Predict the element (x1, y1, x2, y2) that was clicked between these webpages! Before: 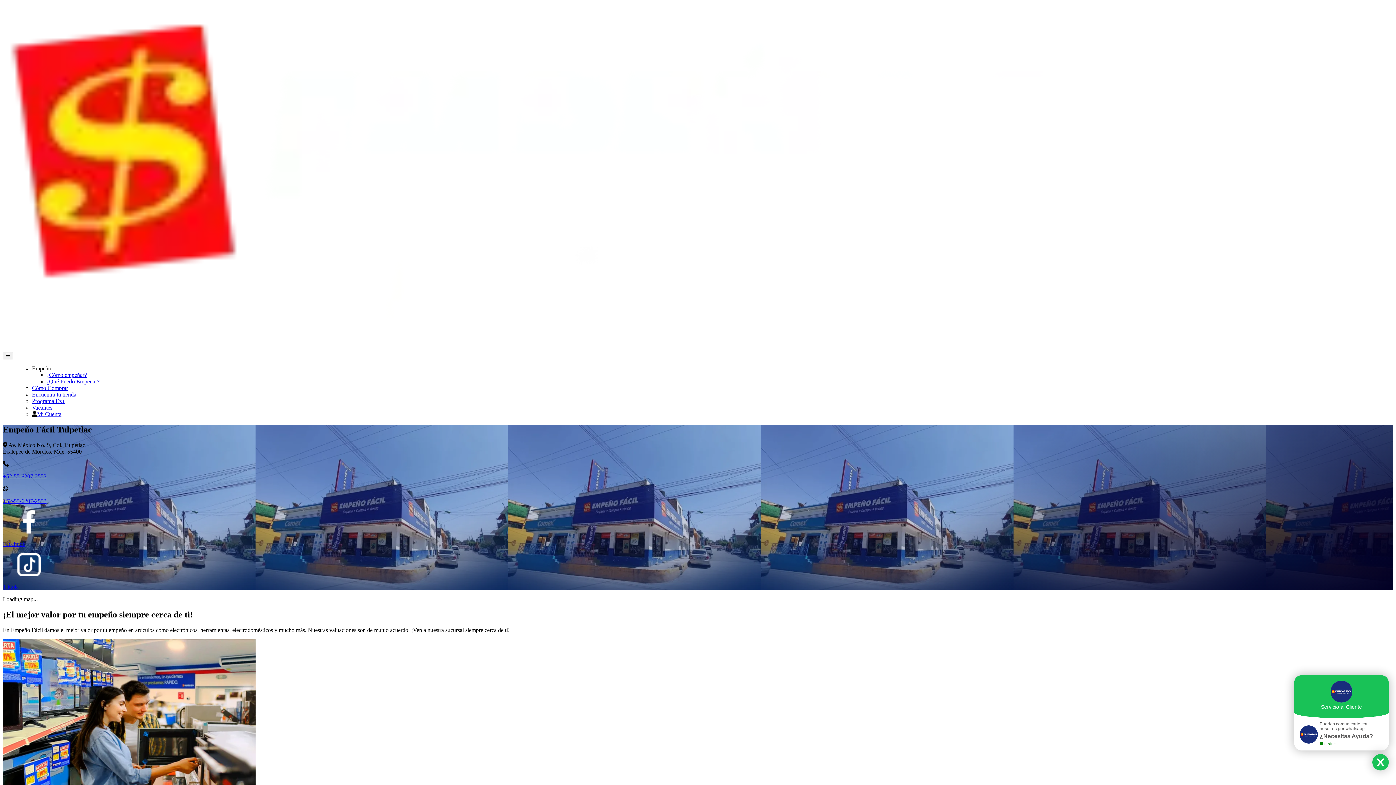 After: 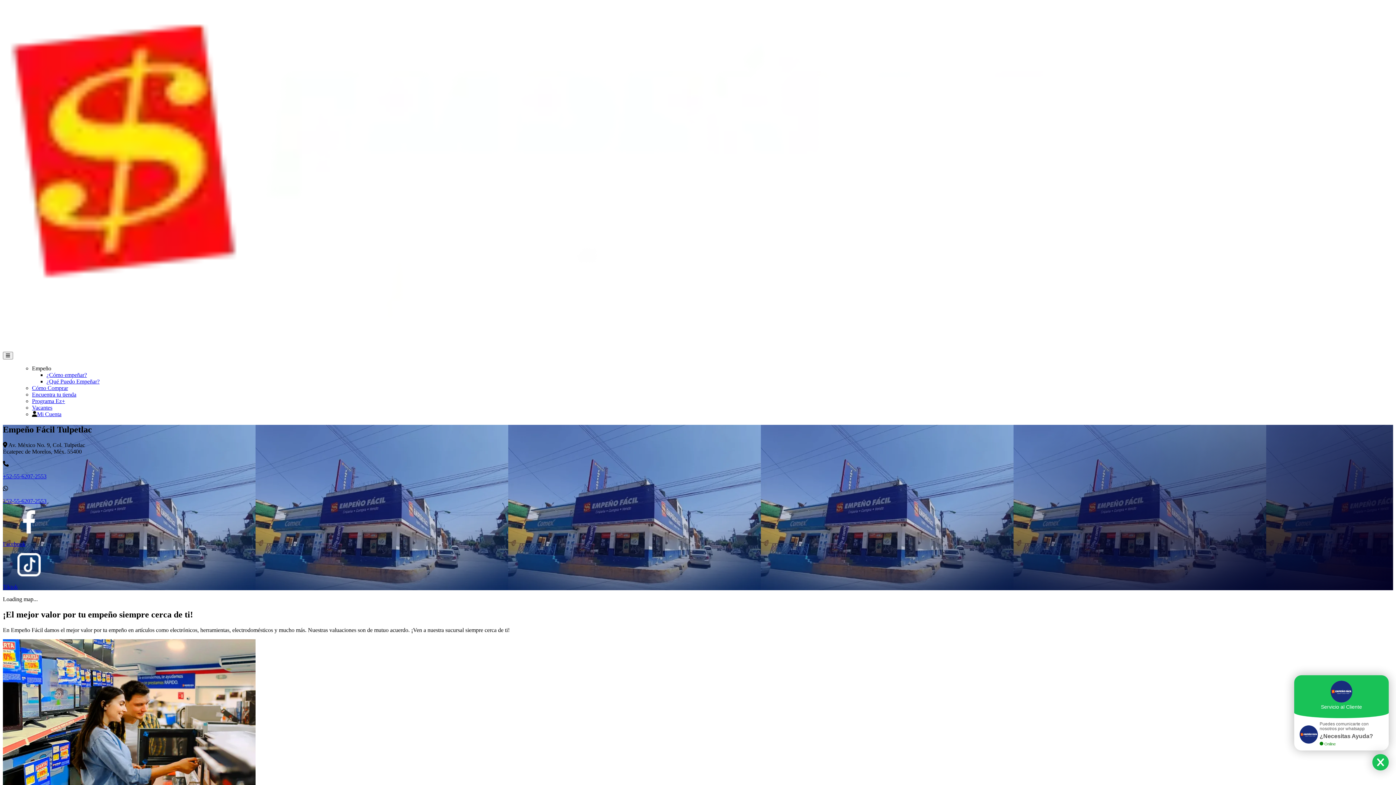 Action: label: +52-55-6207-2553 bbox: (2, 498, 46, 504)